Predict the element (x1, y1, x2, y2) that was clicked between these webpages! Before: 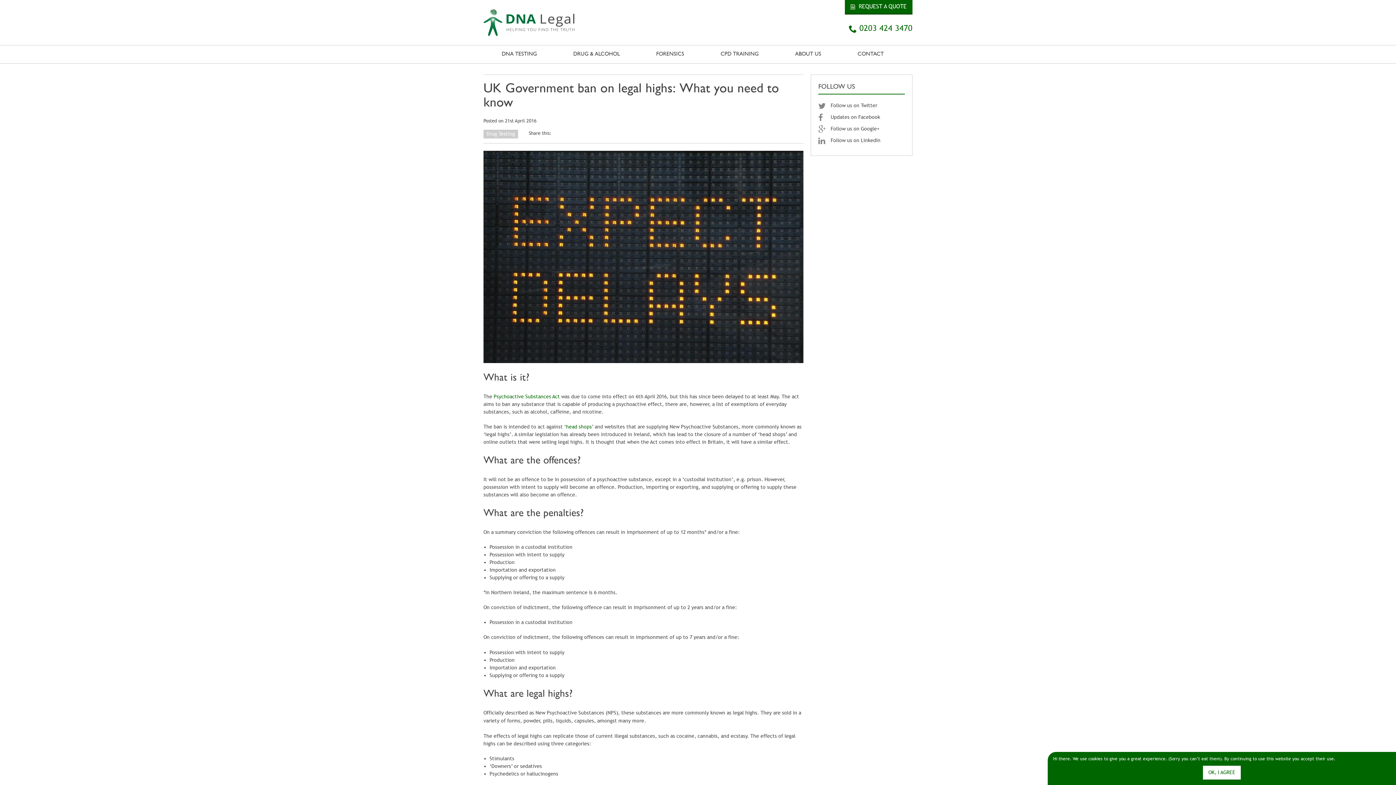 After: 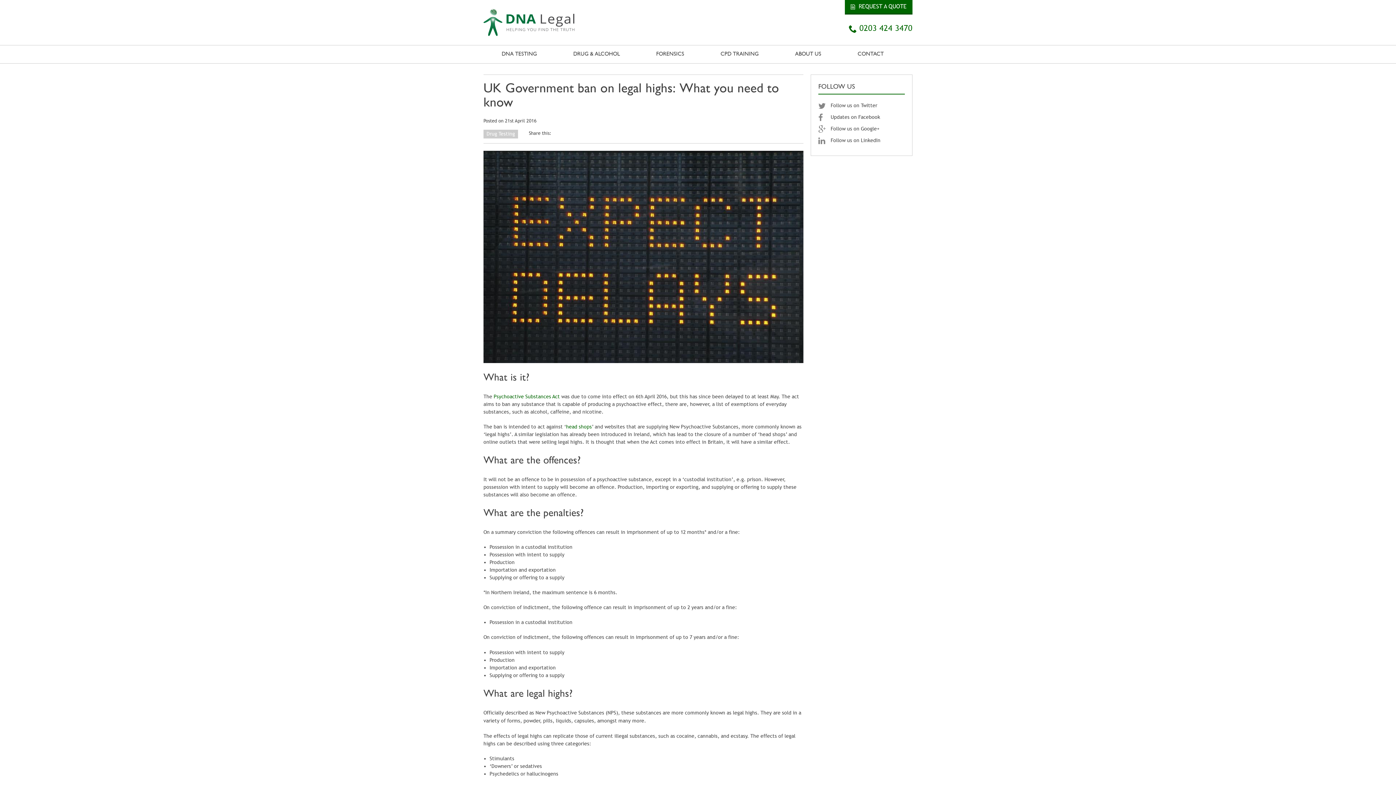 Action: label: OK, I AGREE bbox: (1203, 766, 1241, 780)